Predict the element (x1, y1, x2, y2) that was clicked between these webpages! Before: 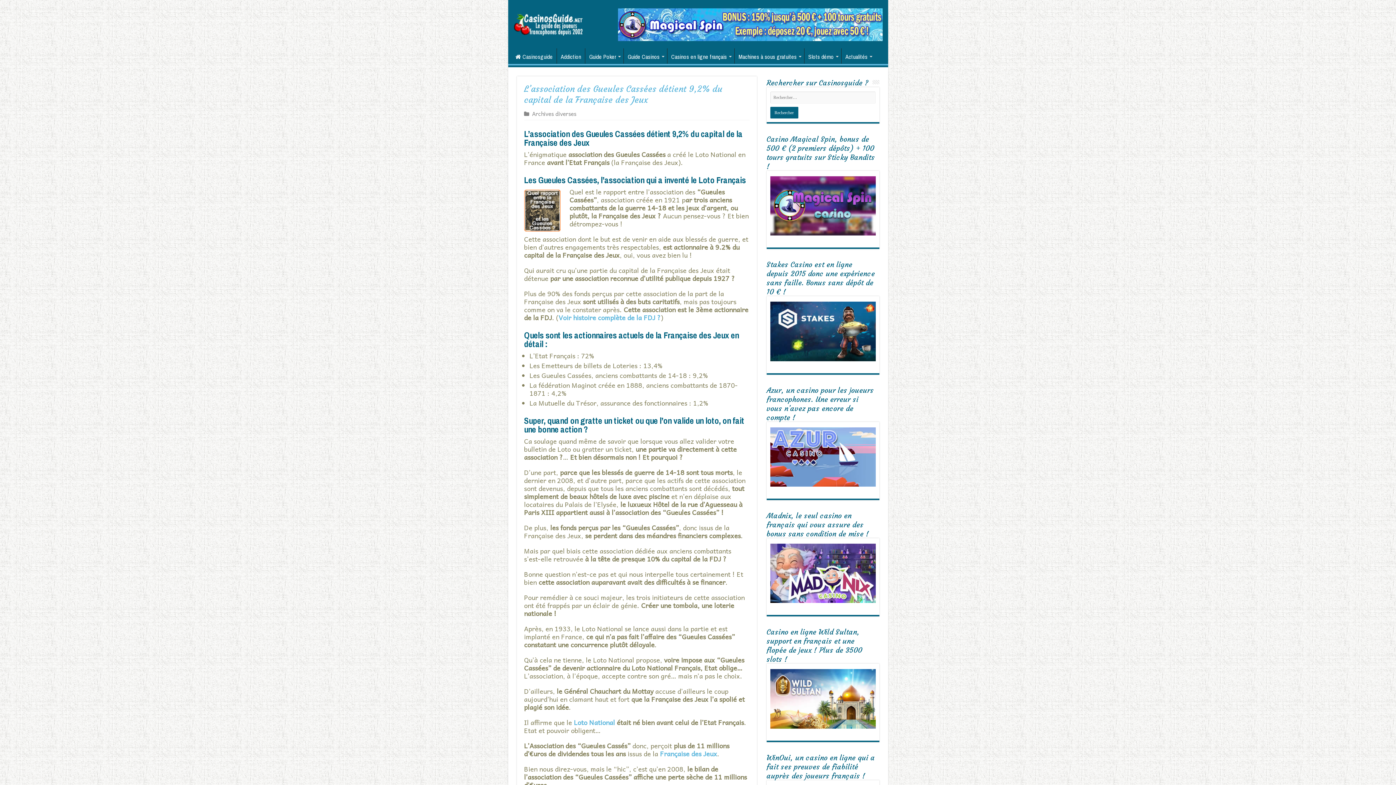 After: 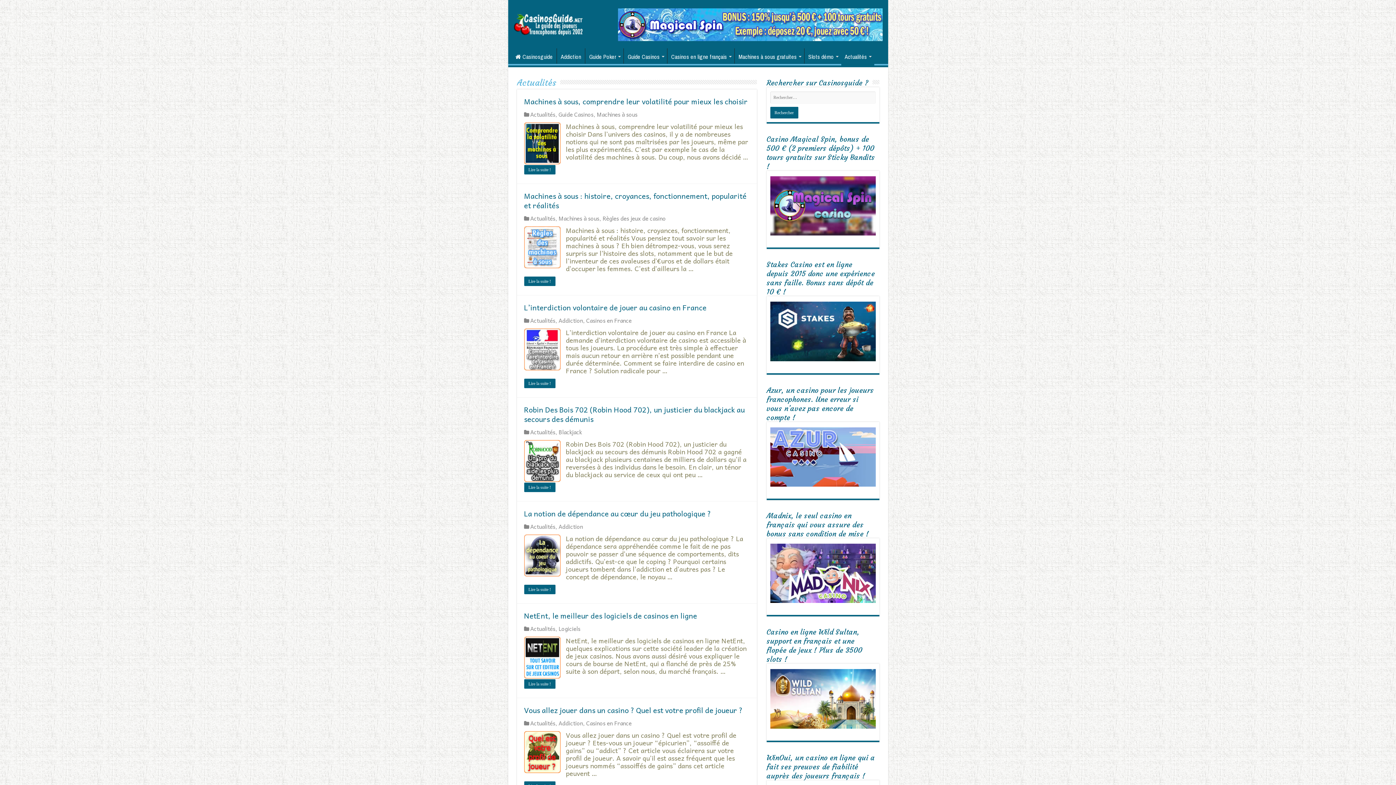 Action: label: Actualités bbox: (841, 48, 875, 63)